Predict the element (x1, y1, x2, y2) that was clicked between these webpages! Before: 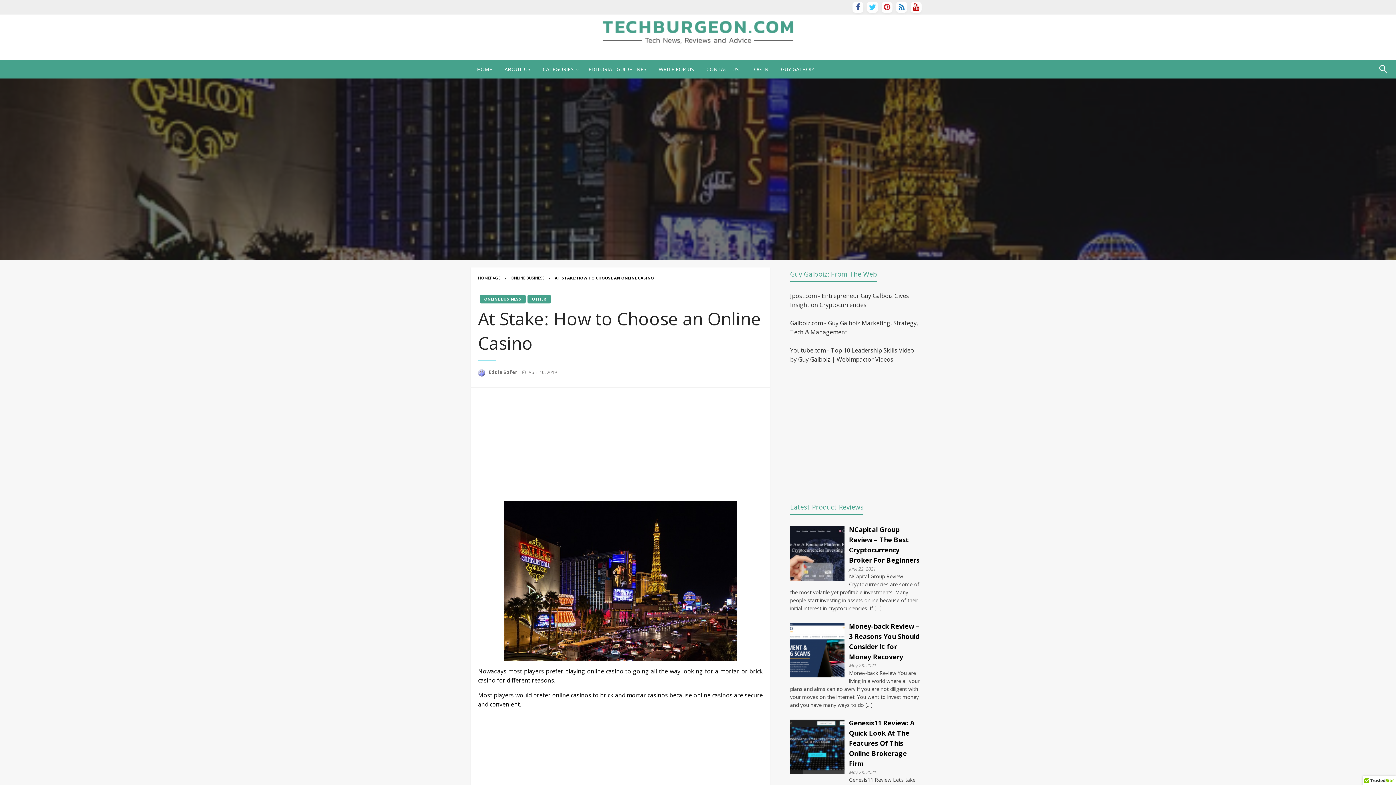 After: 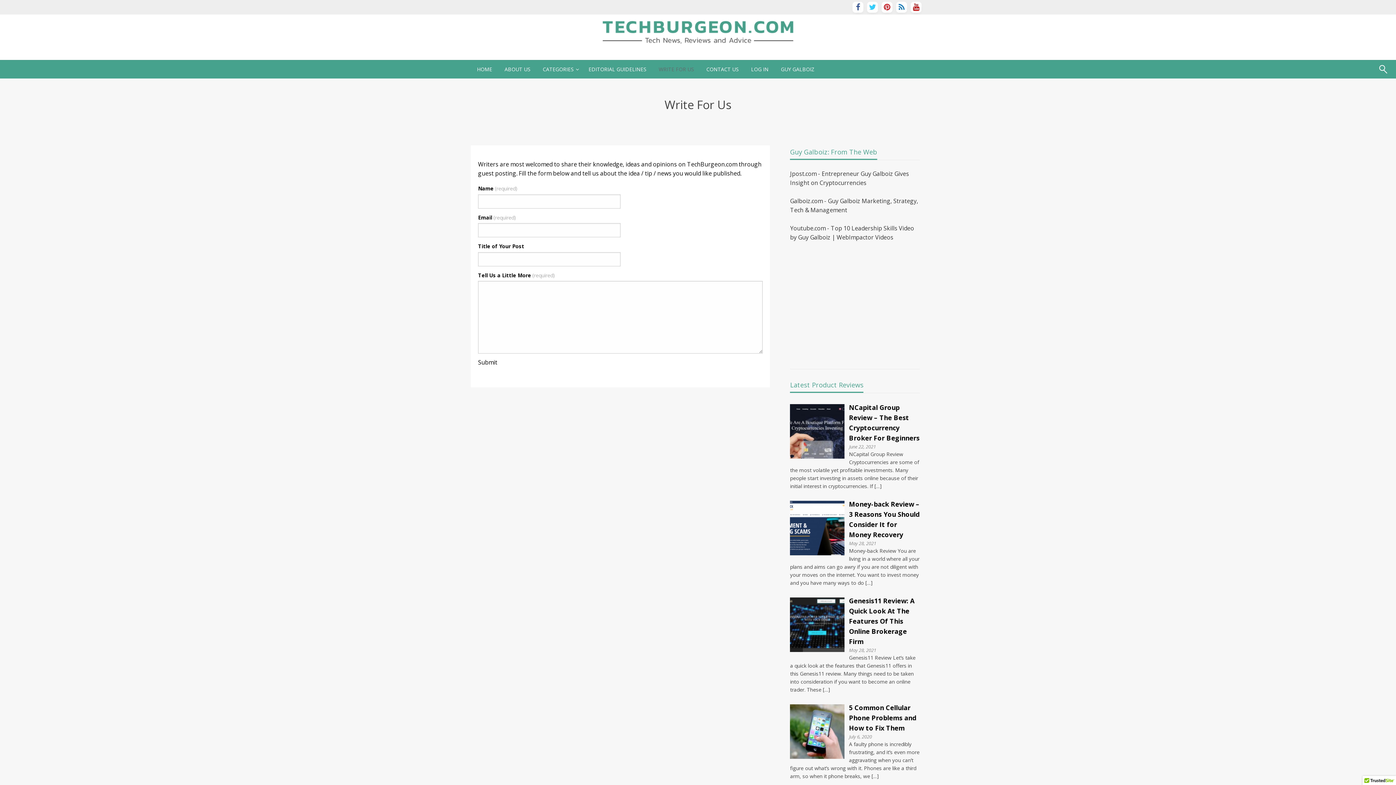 Action: label: WRITE FOR US bbox: (652, 60, 700, 78)